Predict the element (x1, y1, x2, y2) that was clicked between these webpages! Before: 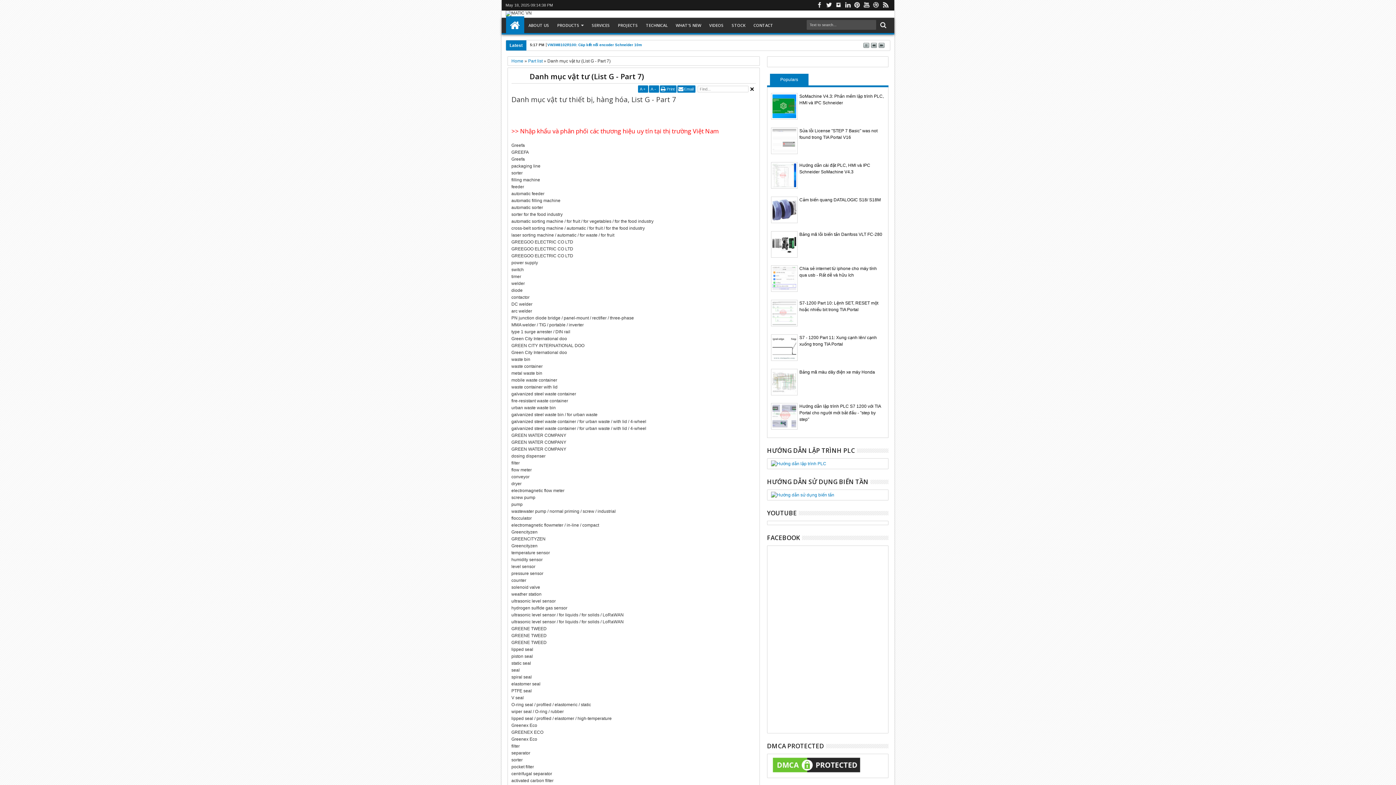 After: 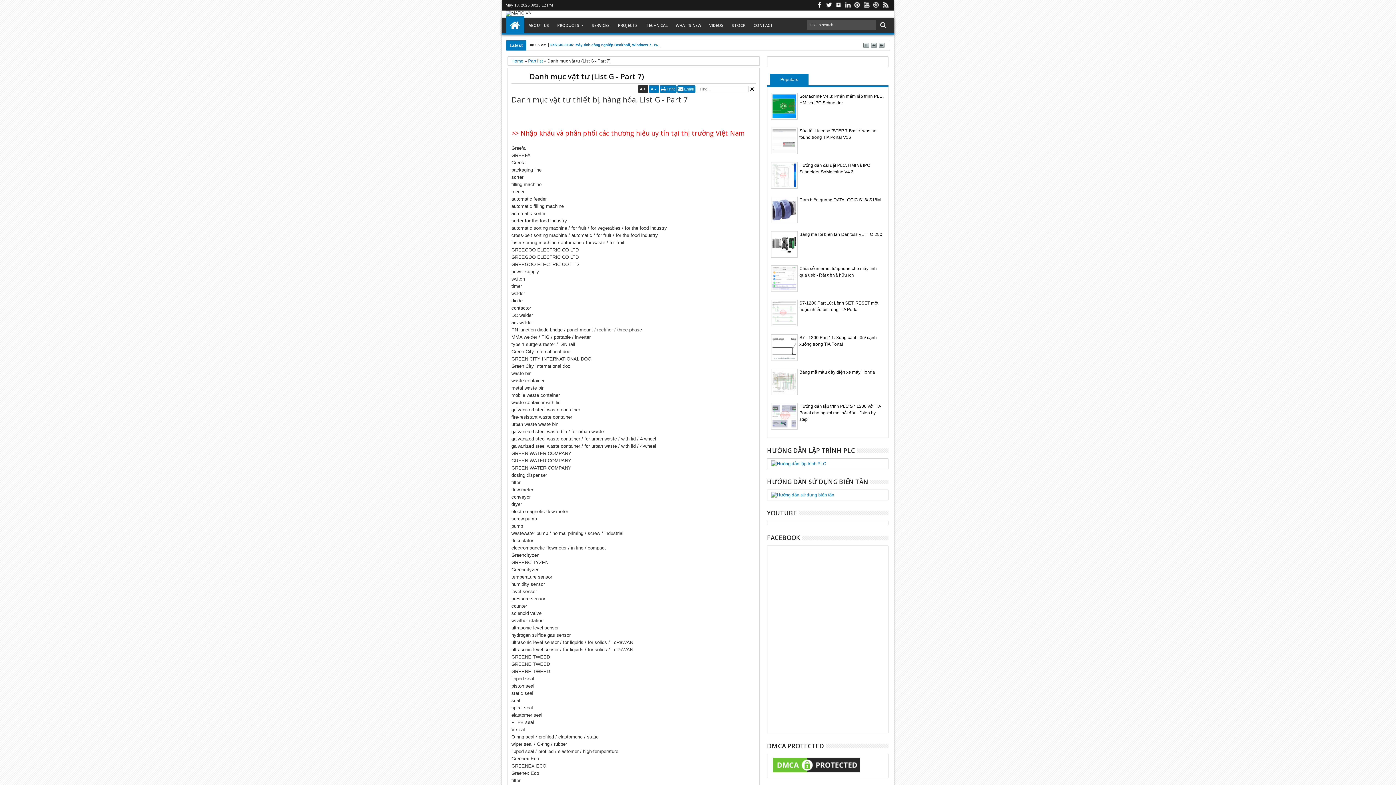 Action: bbox: (638, 85, 648, 92) label: A+